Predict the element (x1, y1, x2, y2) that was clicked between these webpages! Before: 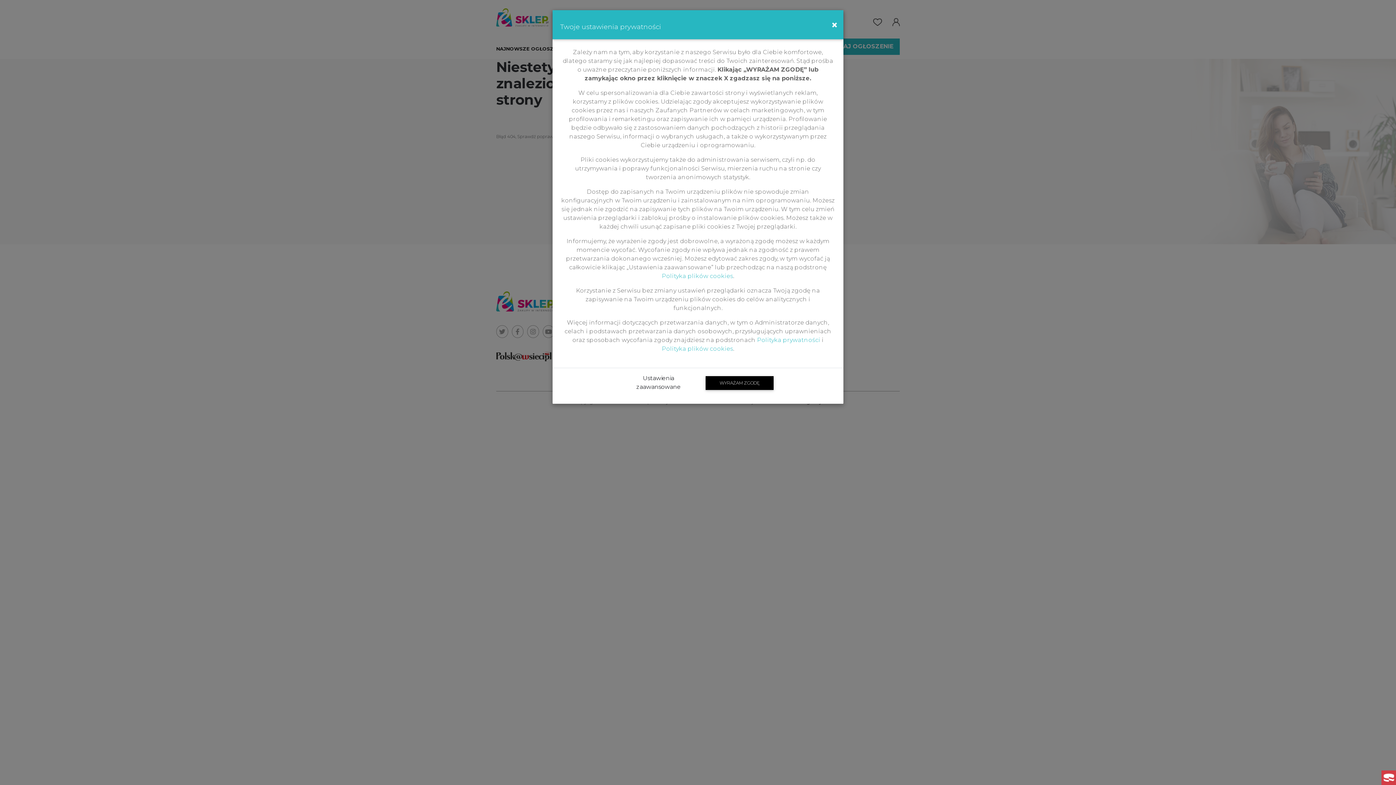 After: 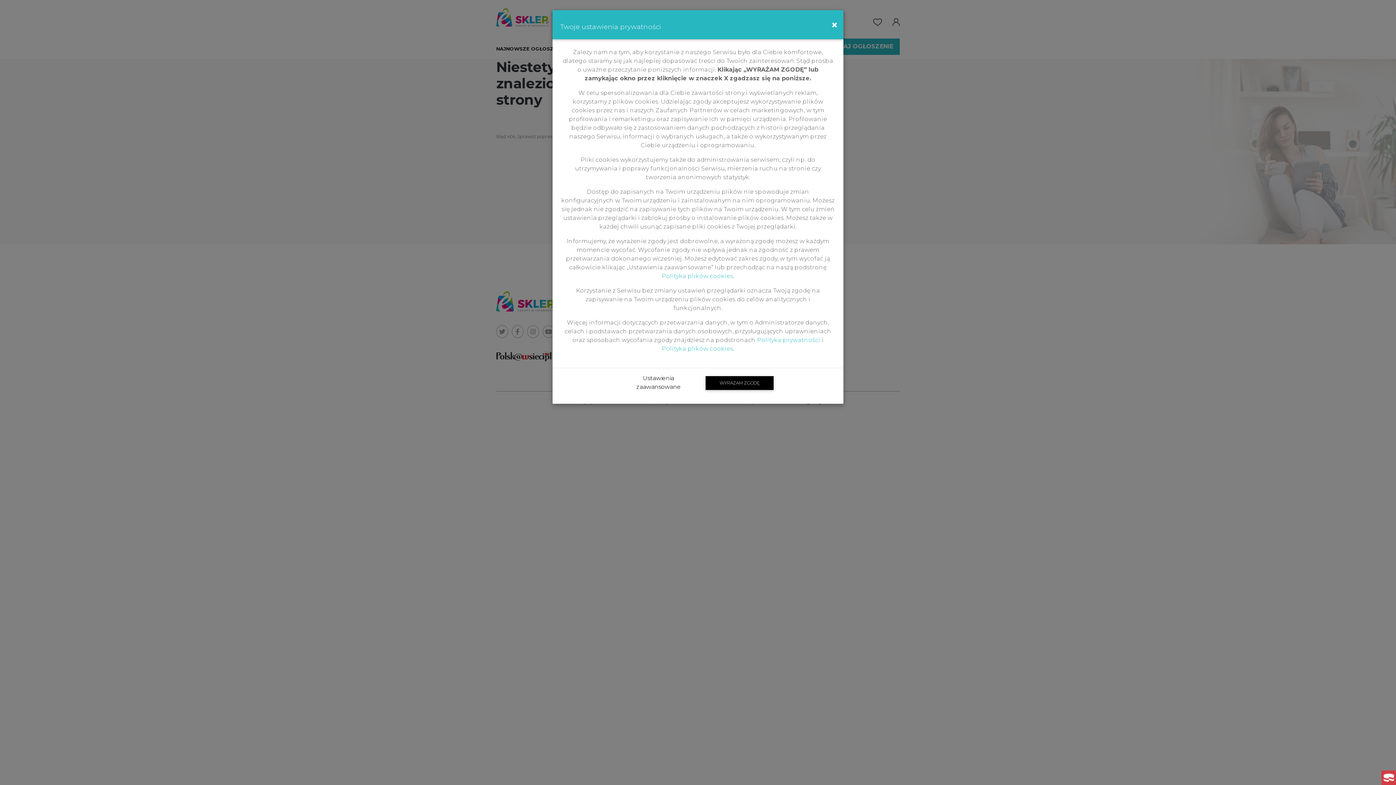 Action: bbox: (757, 336, 820, 343) label: Polityka prywatności